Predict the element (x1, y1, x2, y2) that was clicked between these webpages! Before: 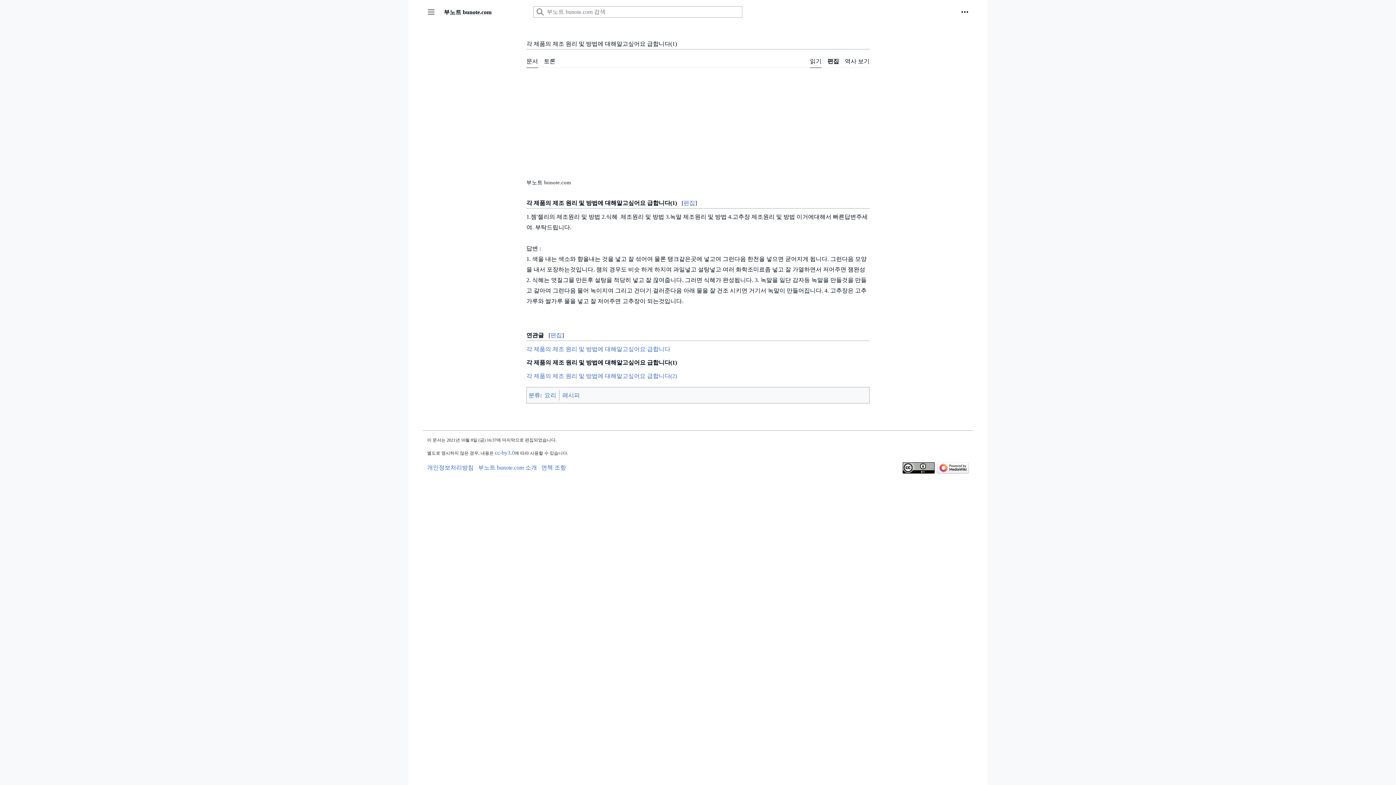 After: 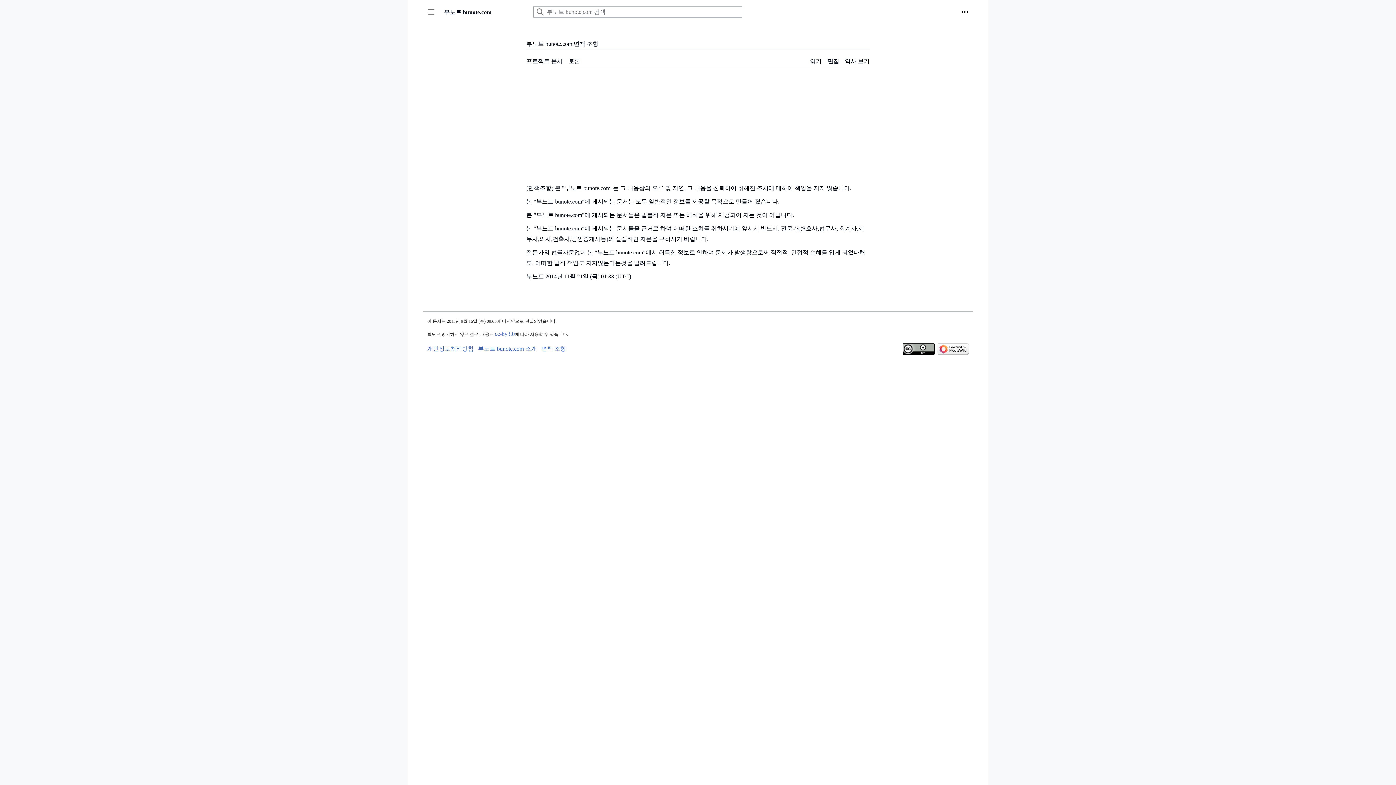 Action: label: 면책 조항 bbox: (541, 464, 566, 470)